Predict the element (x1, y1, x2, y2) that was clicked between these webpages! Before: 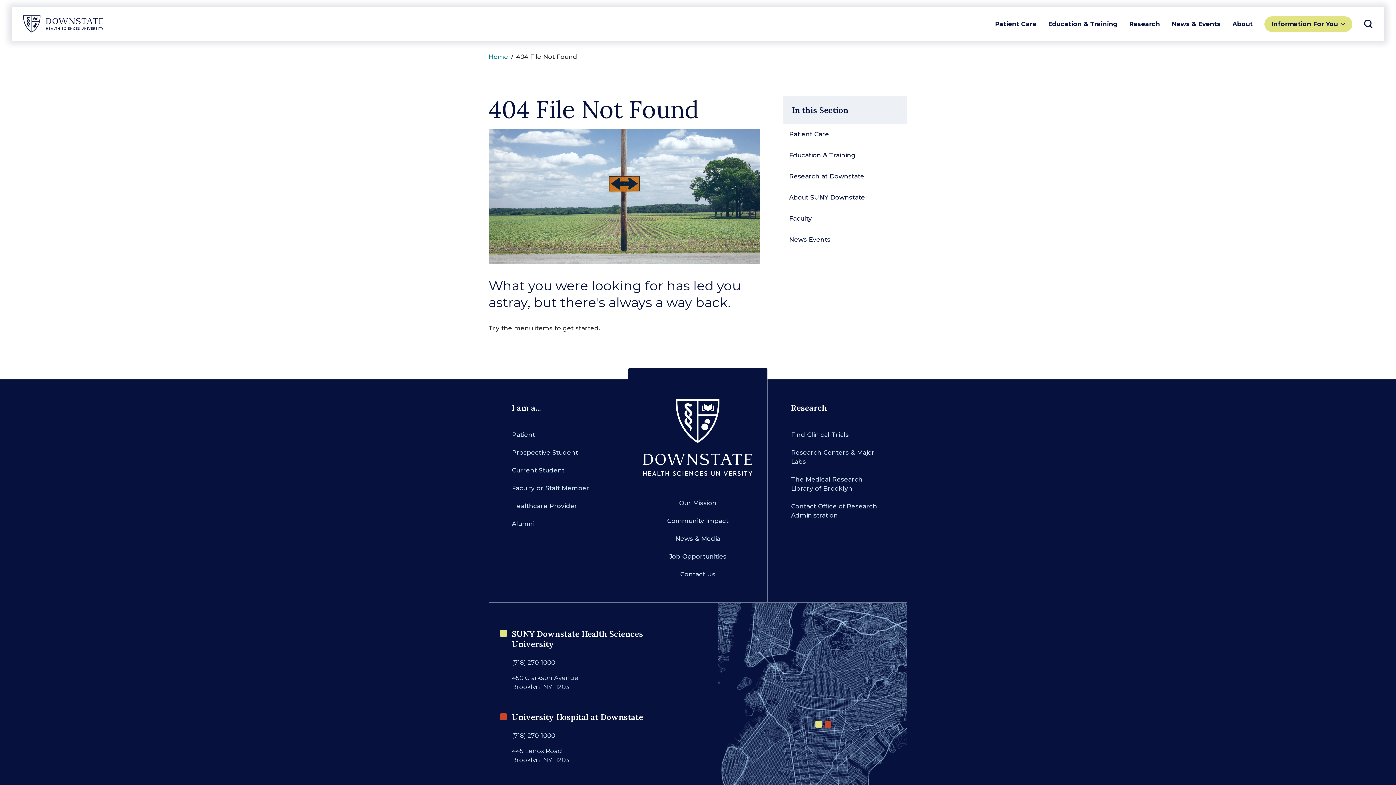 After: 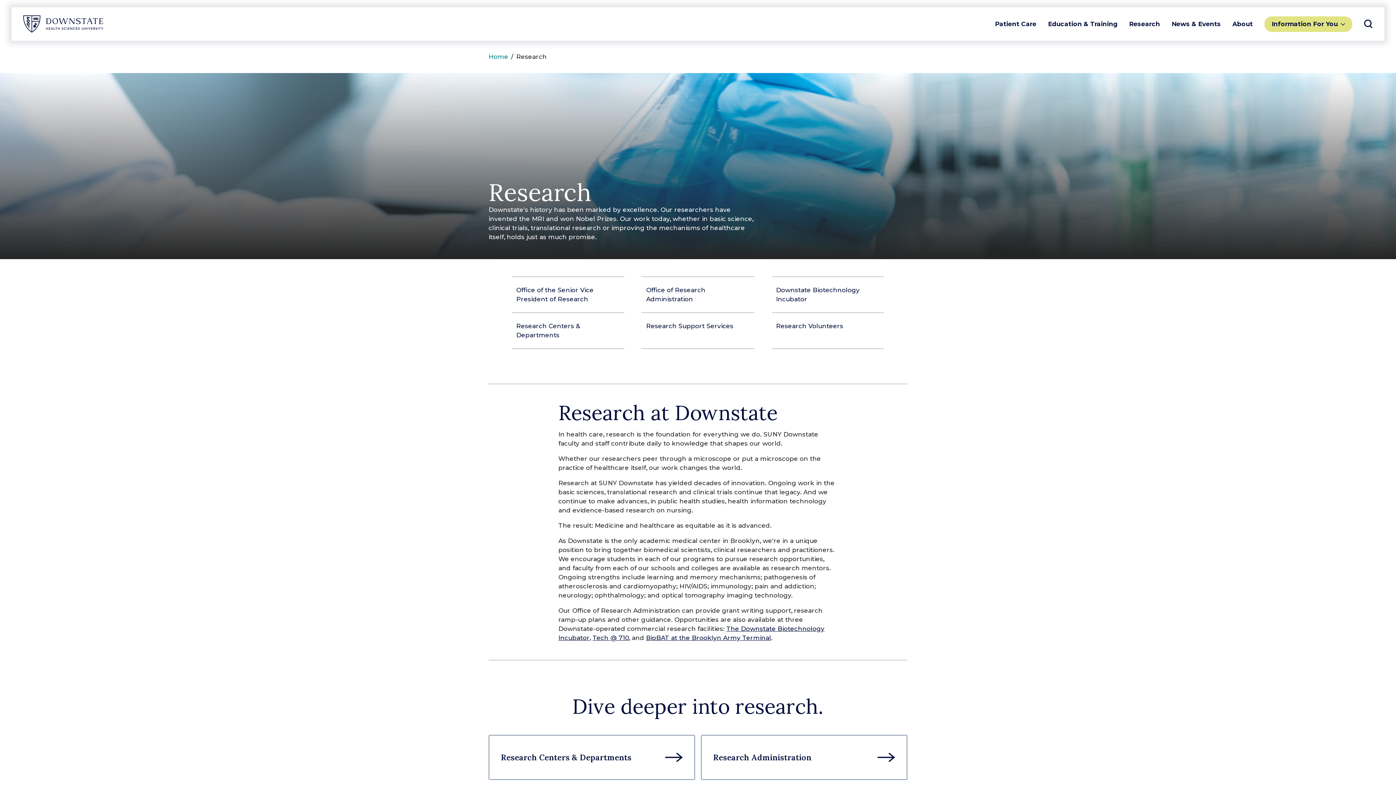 Action: label: Research at Downstate bbox: (789, 172, 864, 180)